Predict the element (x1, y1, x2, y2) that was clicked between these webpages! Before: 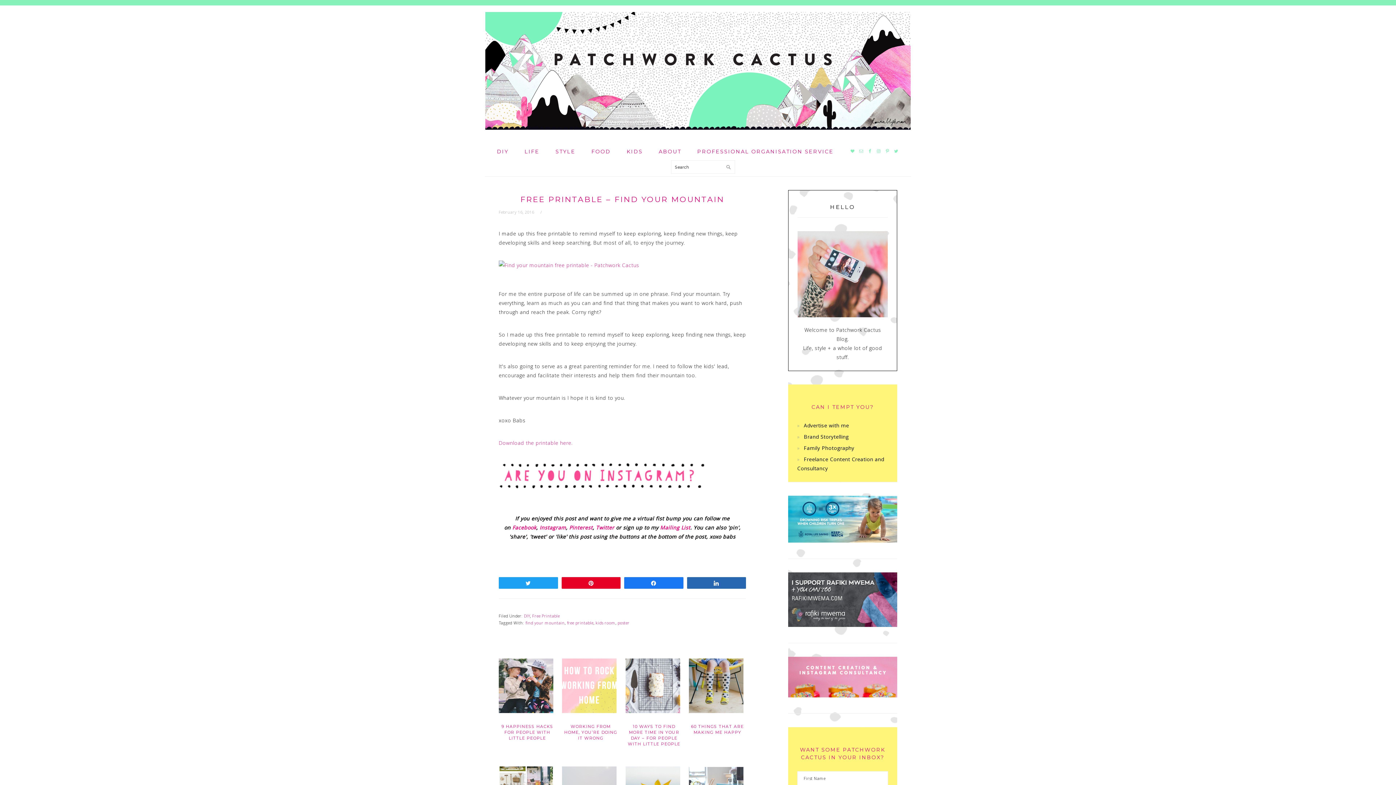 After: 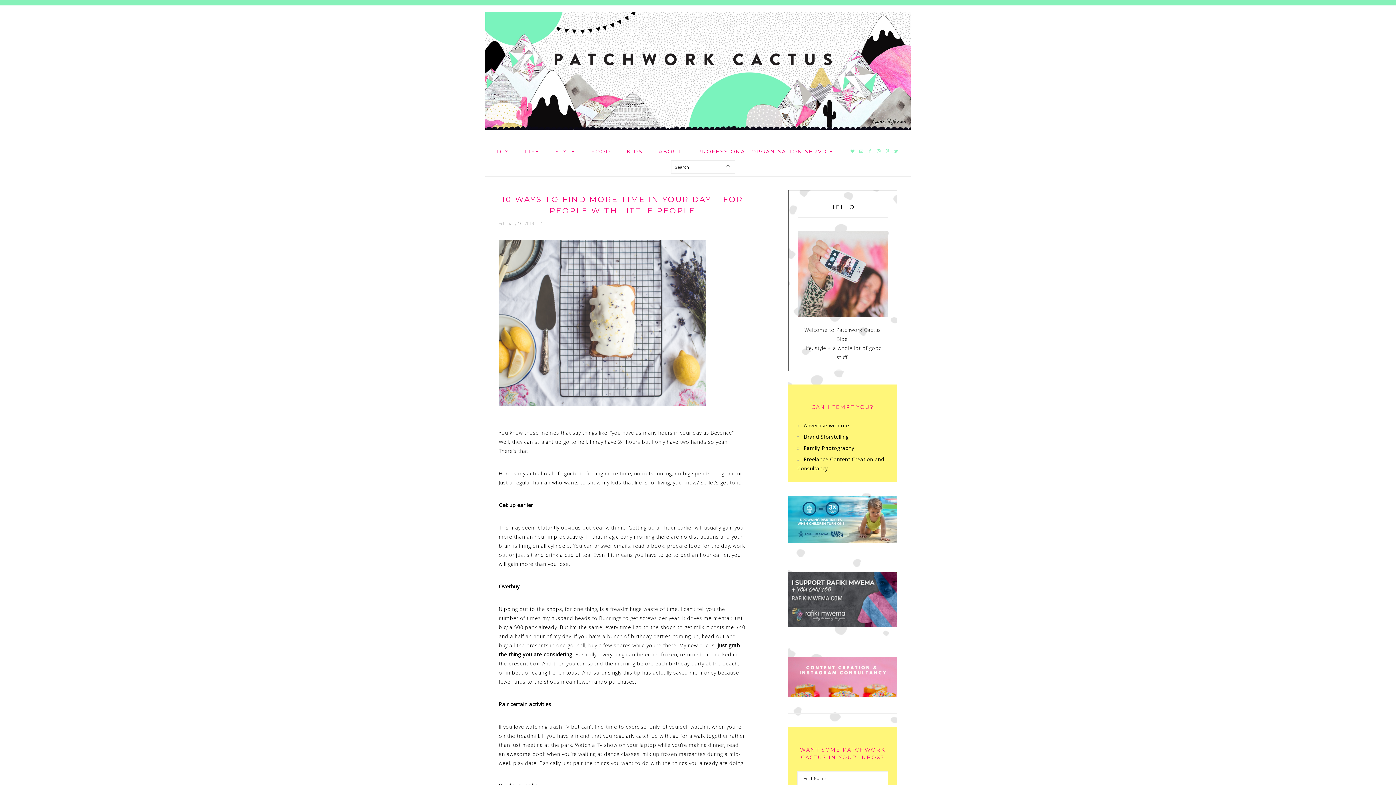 Action: label: 10 WAYS TO FIND MORE TIME IN YOUR DAY – FOR PEOPLE WITH LITTLE PEOPLE bbox: (628, 724, 680, 747)